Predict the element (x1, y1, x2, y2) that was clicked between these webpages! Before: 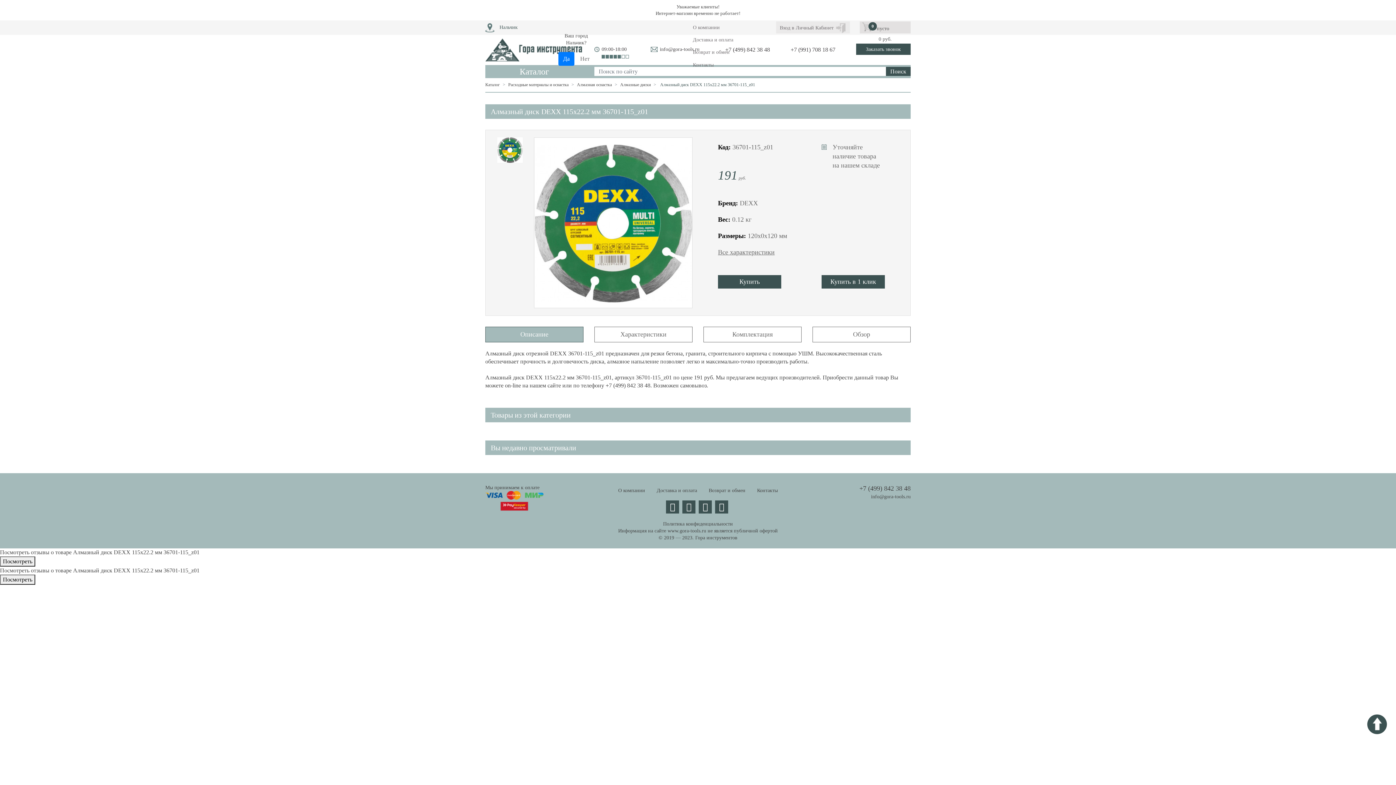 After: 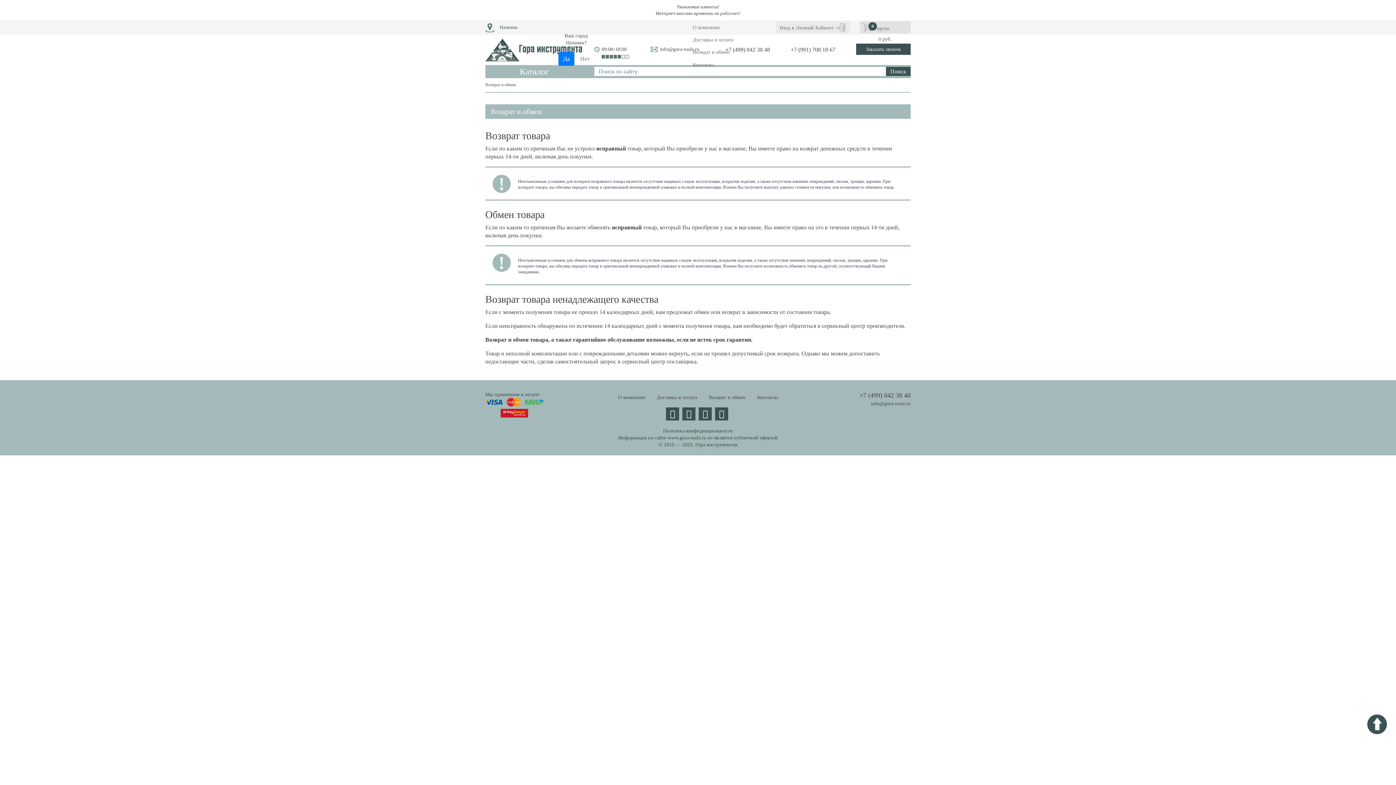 Action: label: Возврат и обмен bbox: (687, 46, 735, 58)